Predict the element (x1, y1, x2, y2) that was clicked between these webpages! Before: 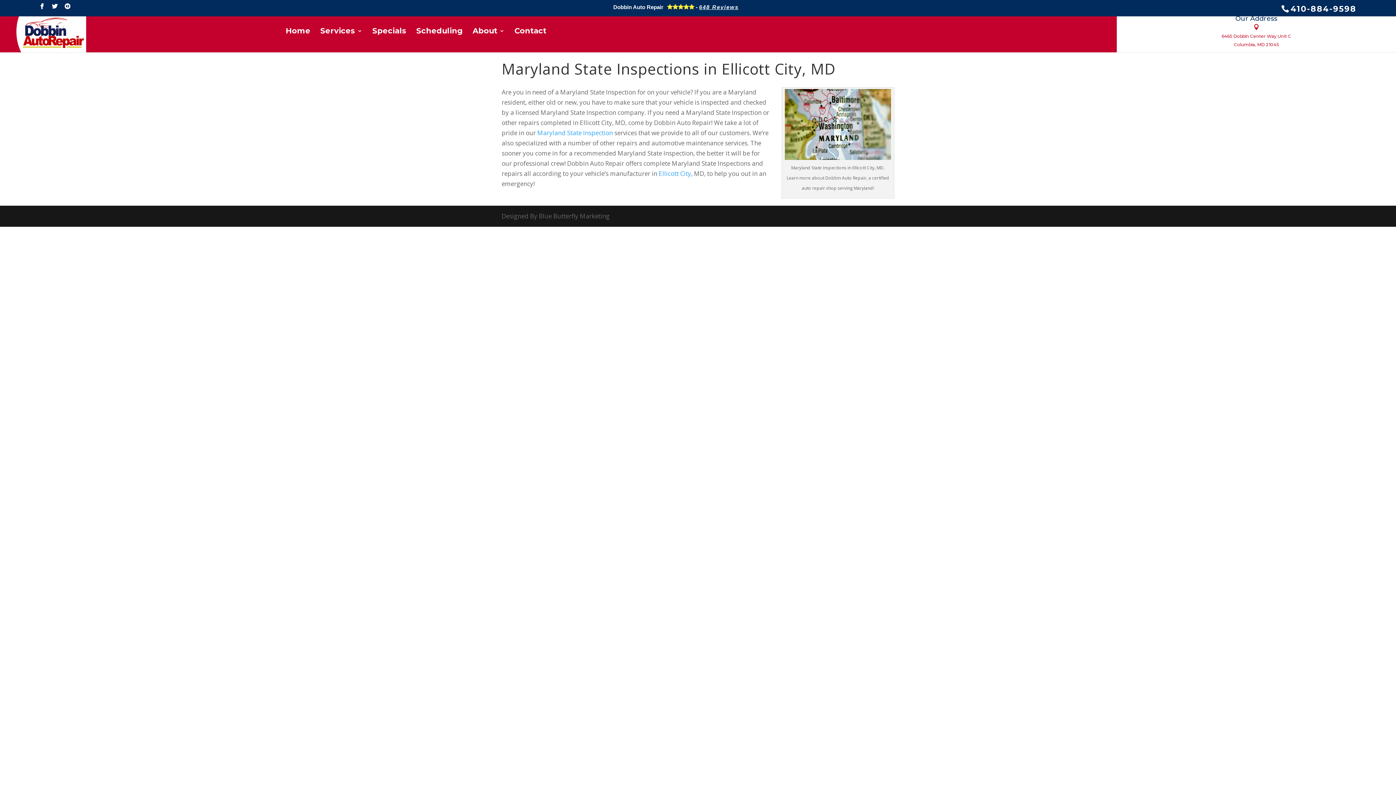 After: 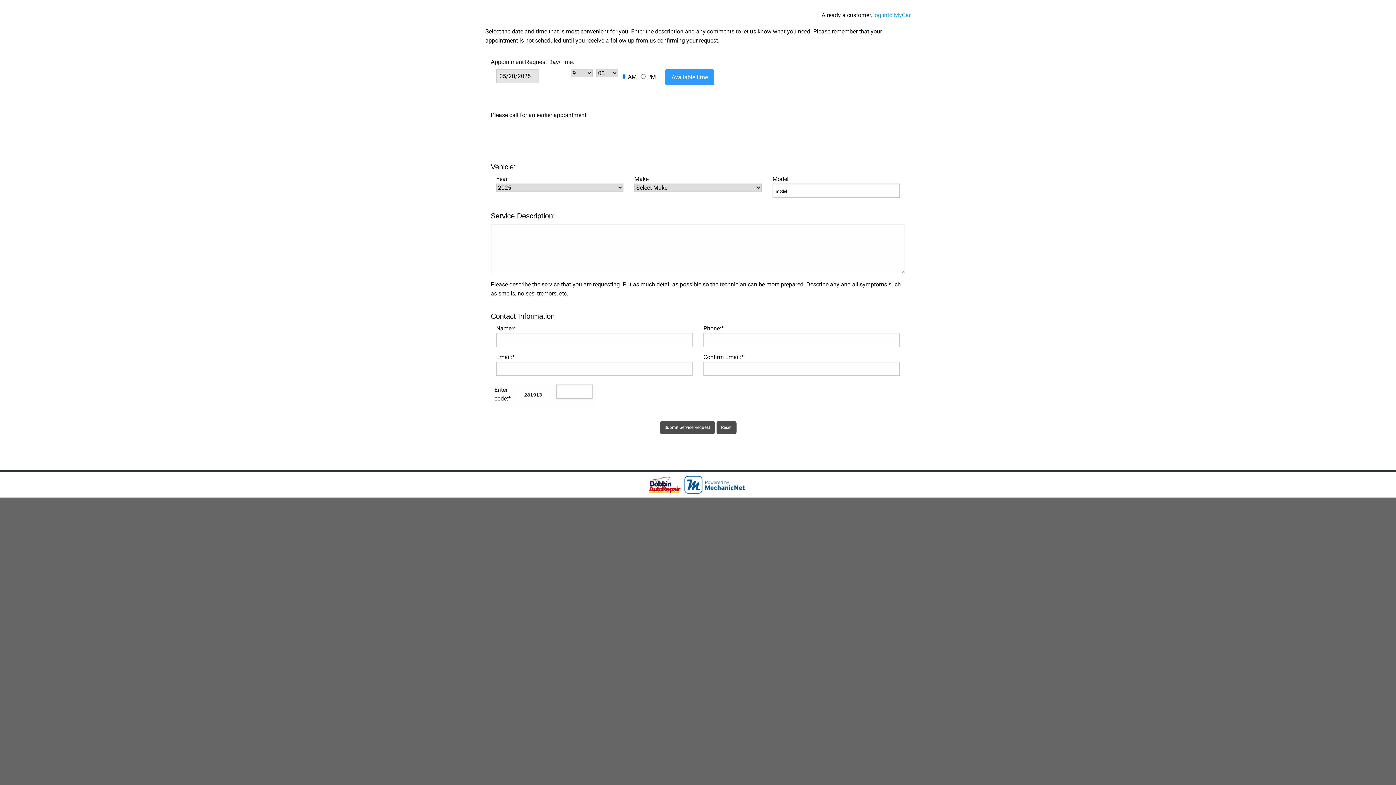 Action: label: Scheduling bbox: (416, 28, 462, 47)